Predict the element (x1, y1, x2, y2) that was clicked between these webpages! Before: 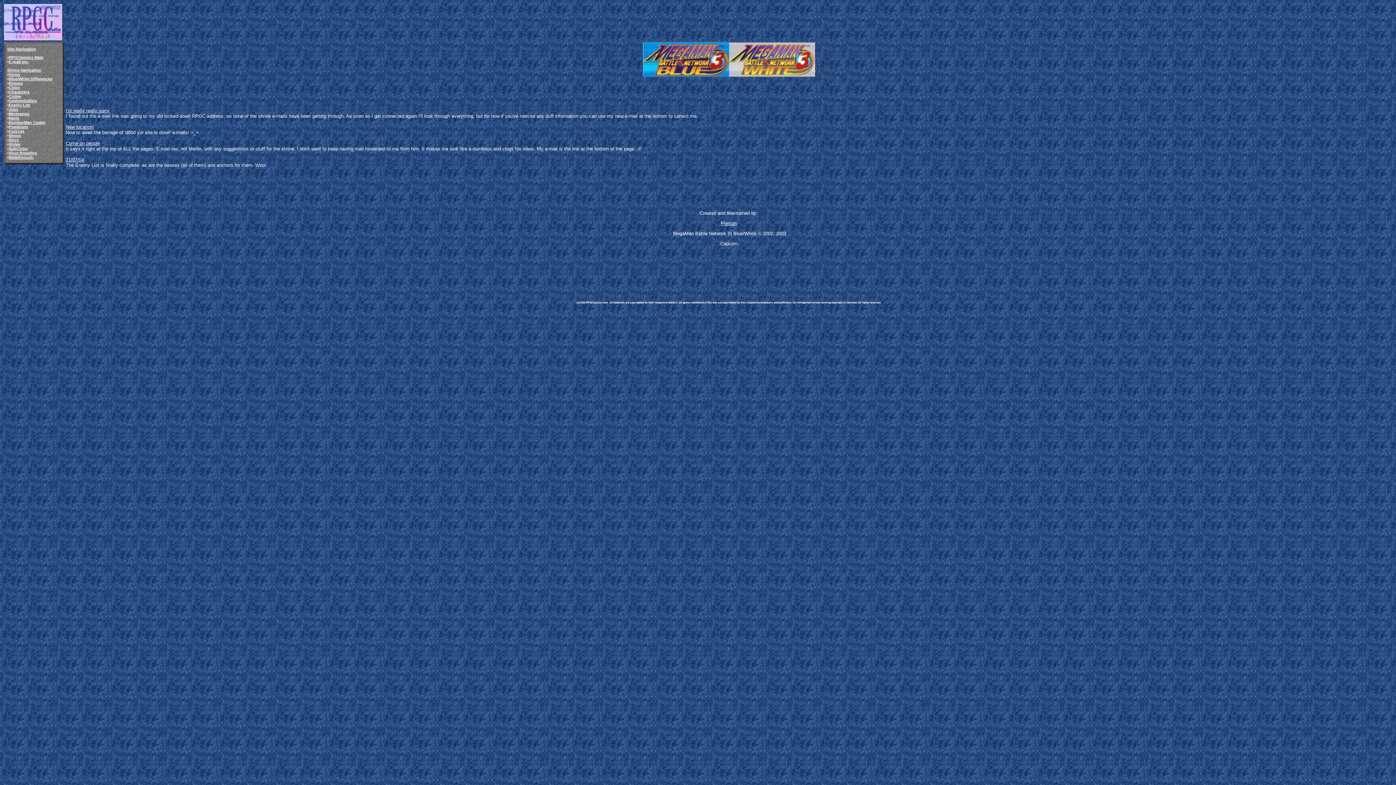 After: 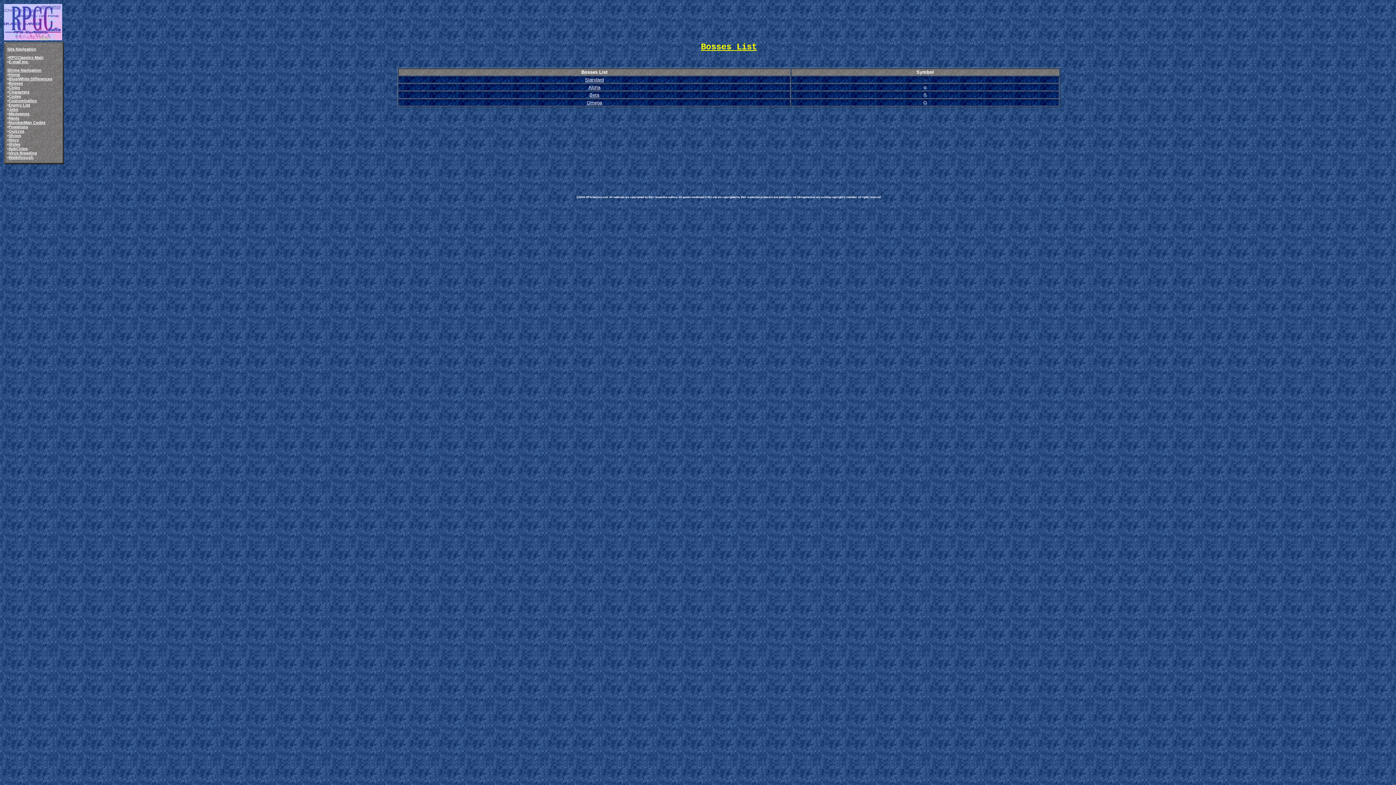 Action: bbox: (8, 81, 22, 85) label: Bosses